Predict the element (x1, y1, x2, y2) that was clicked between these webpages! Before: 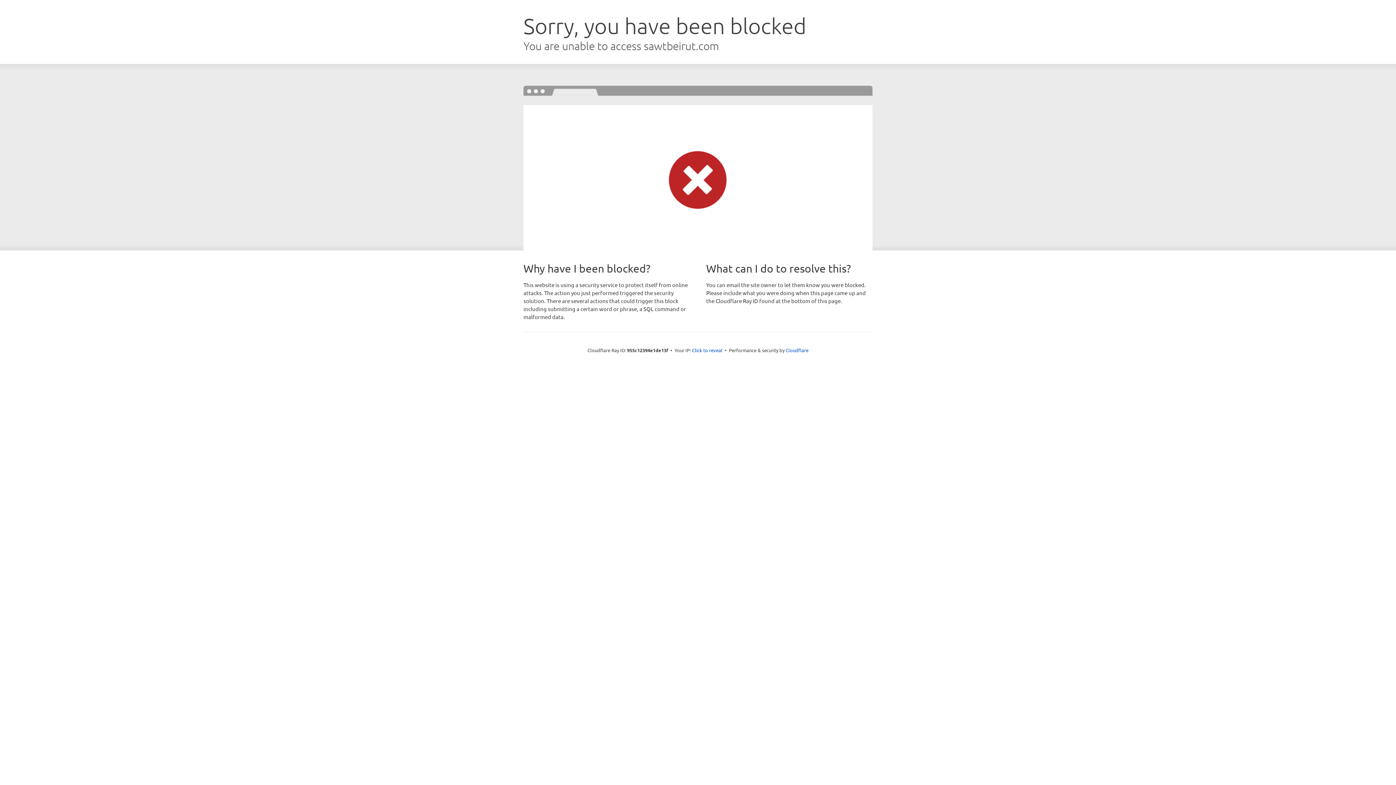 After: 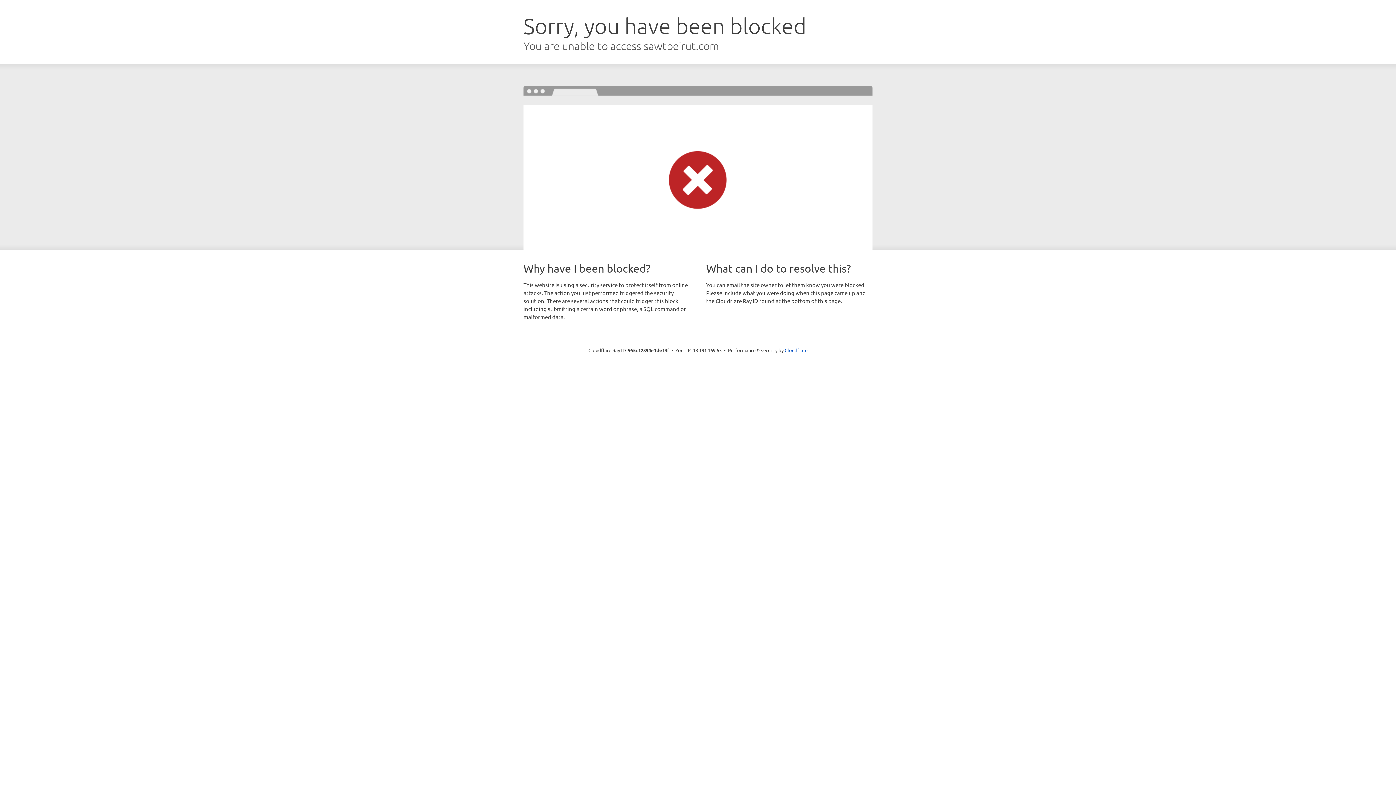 Action: label: Click to reveal bbox: (692, 346, 722, 353)